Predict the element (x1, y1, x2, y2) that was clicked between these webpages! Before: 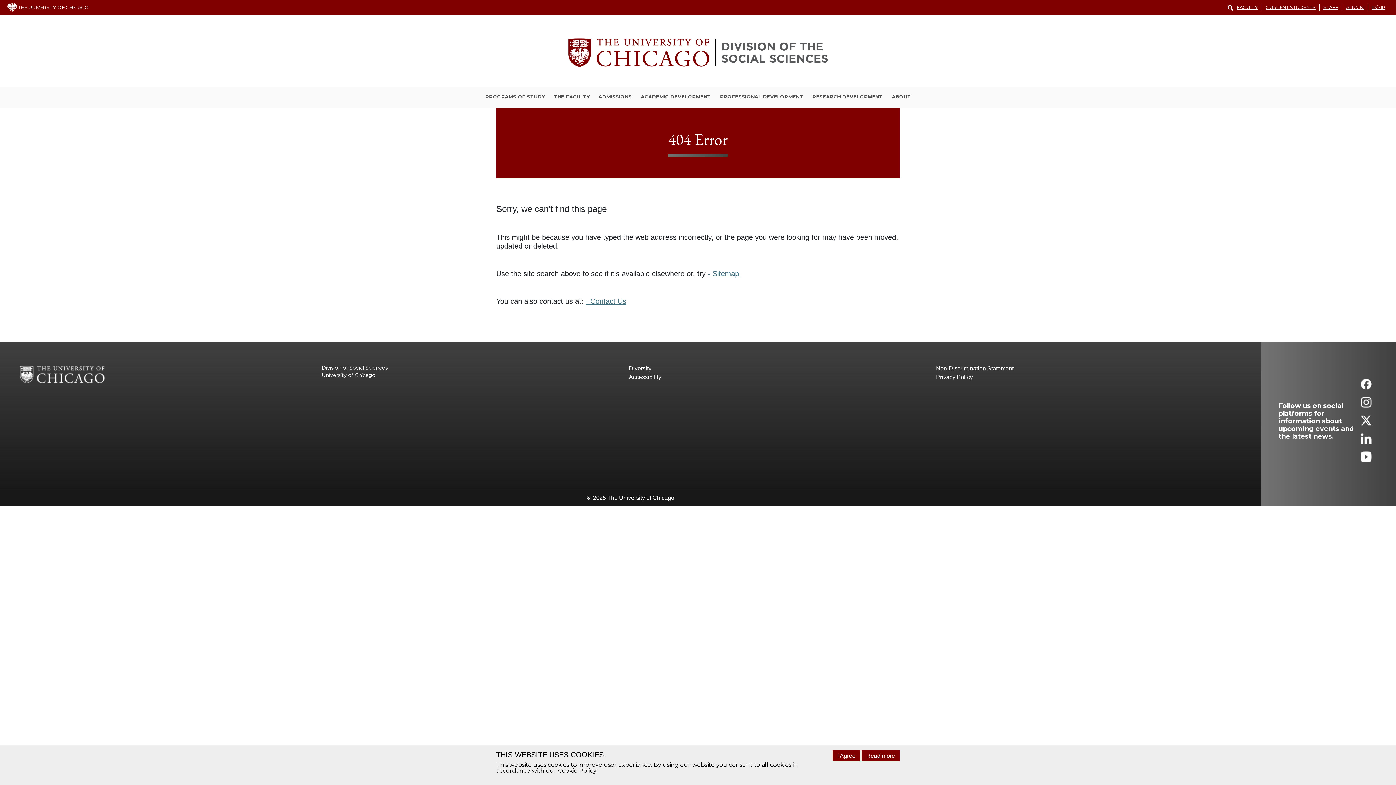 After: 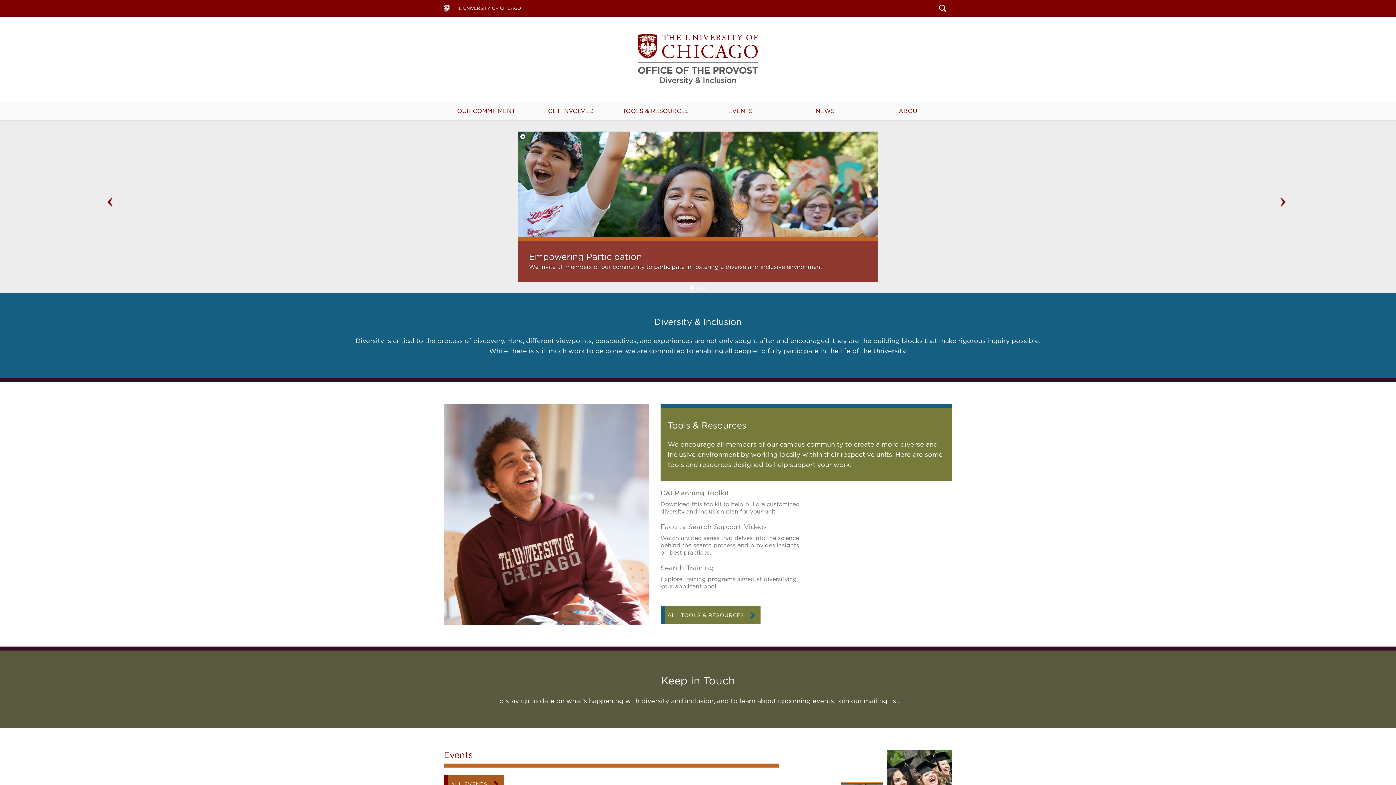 Action: label: Diversity bbox: (629, 364, 936, 373)